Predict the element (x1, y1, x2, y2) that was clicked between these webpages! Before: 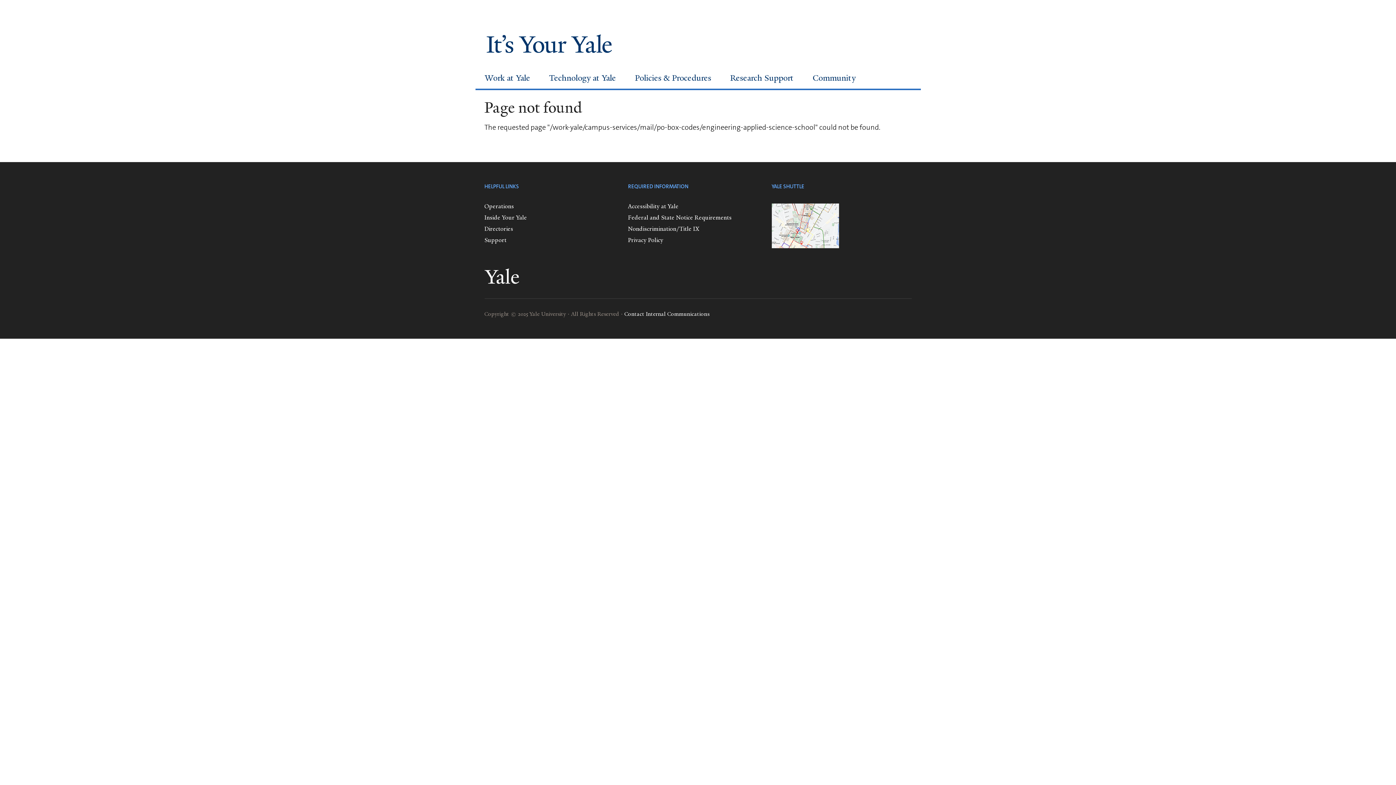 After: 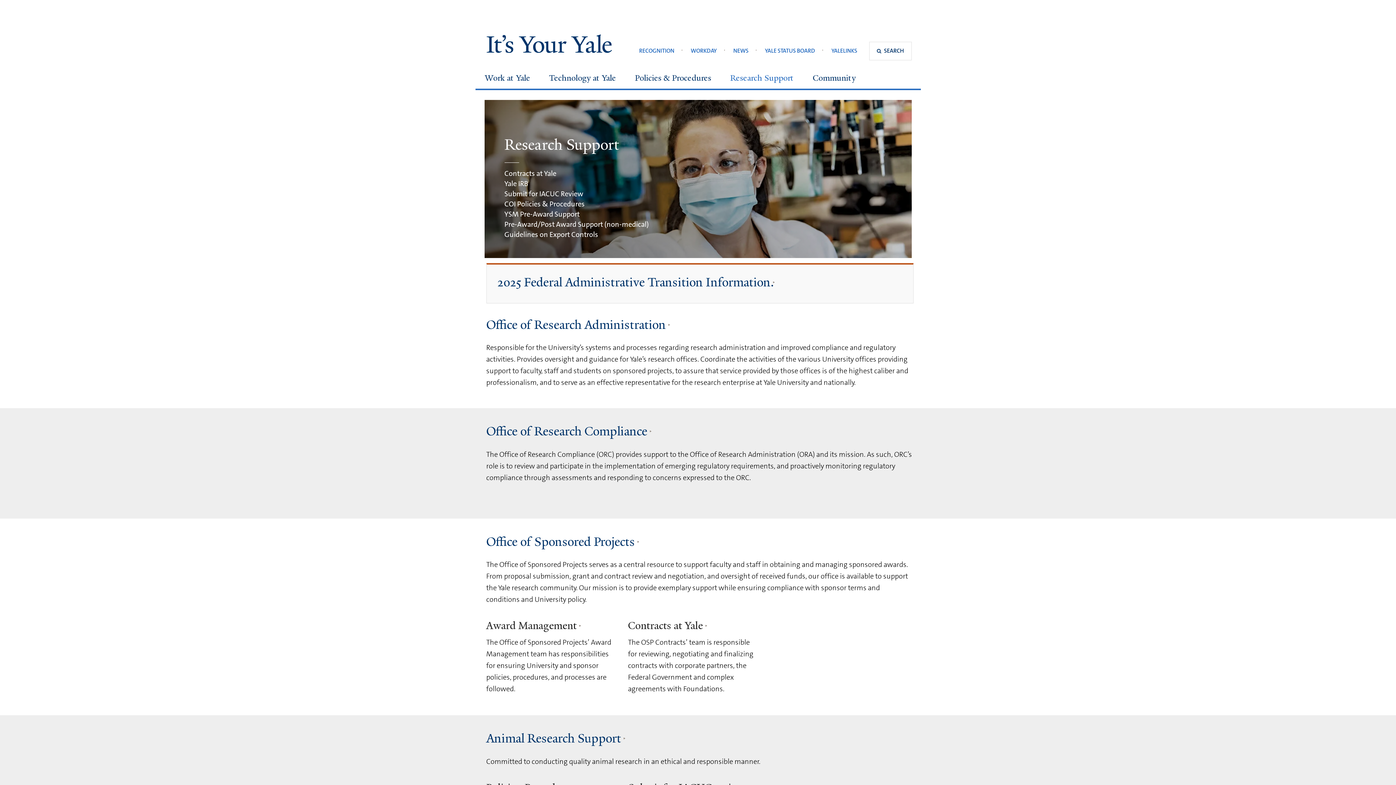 Action: bbox: (720, 67, 803, 88) label: Research Support